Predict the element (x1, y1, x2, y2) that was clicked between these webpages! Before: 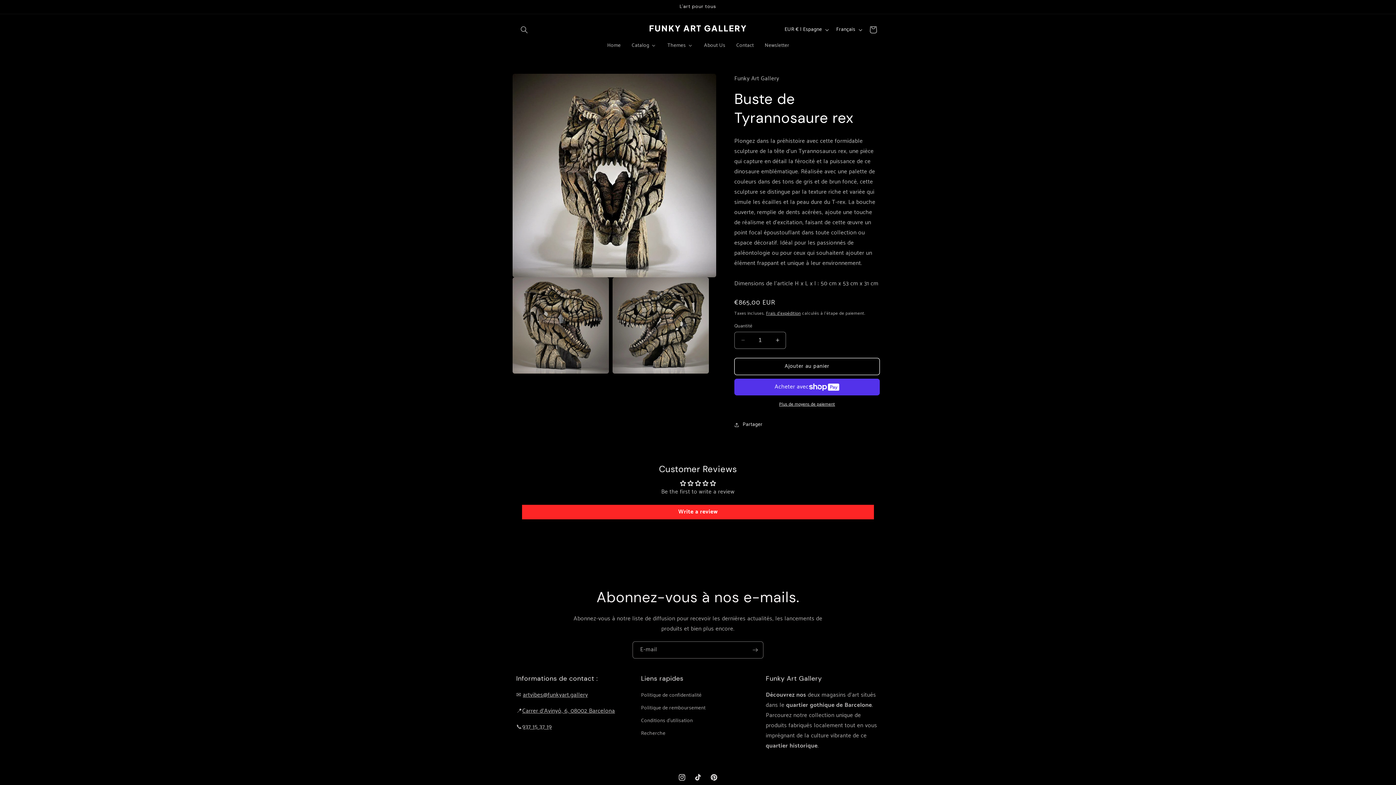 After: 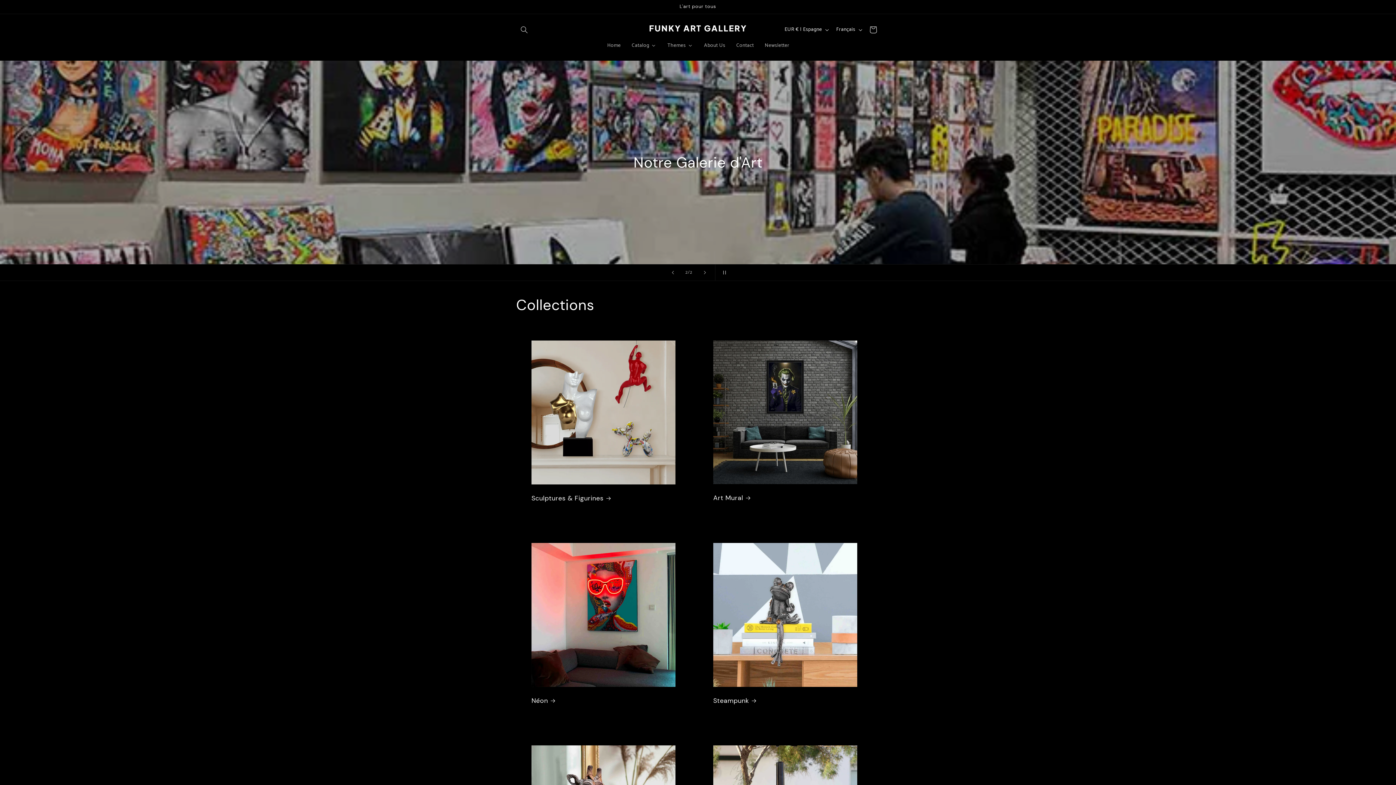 Action: bbox: (646, 21, 750, 38)